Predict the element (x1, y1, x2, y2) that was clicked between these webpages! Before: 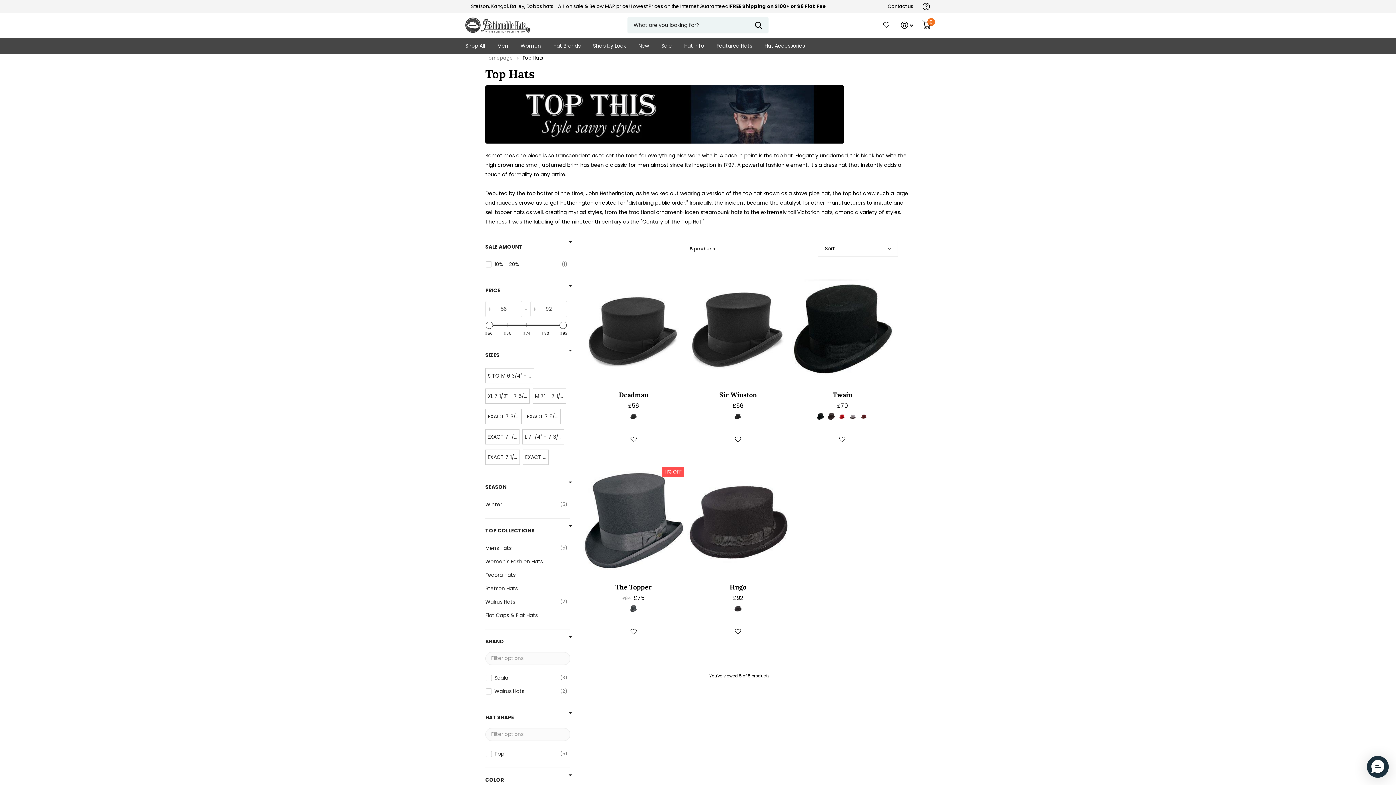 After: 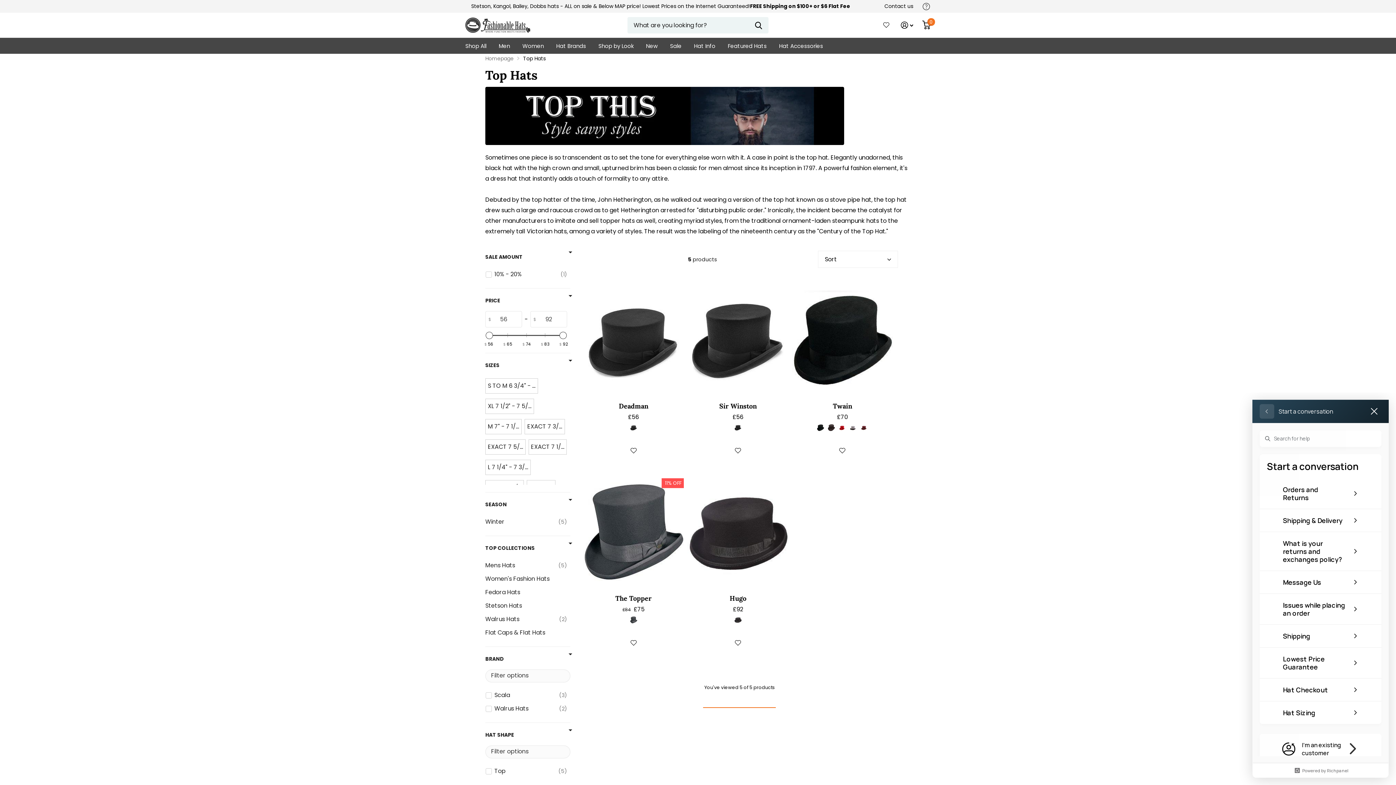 Action: bbox: (922, 0, 930, 12) label: Toggle accessibility mode